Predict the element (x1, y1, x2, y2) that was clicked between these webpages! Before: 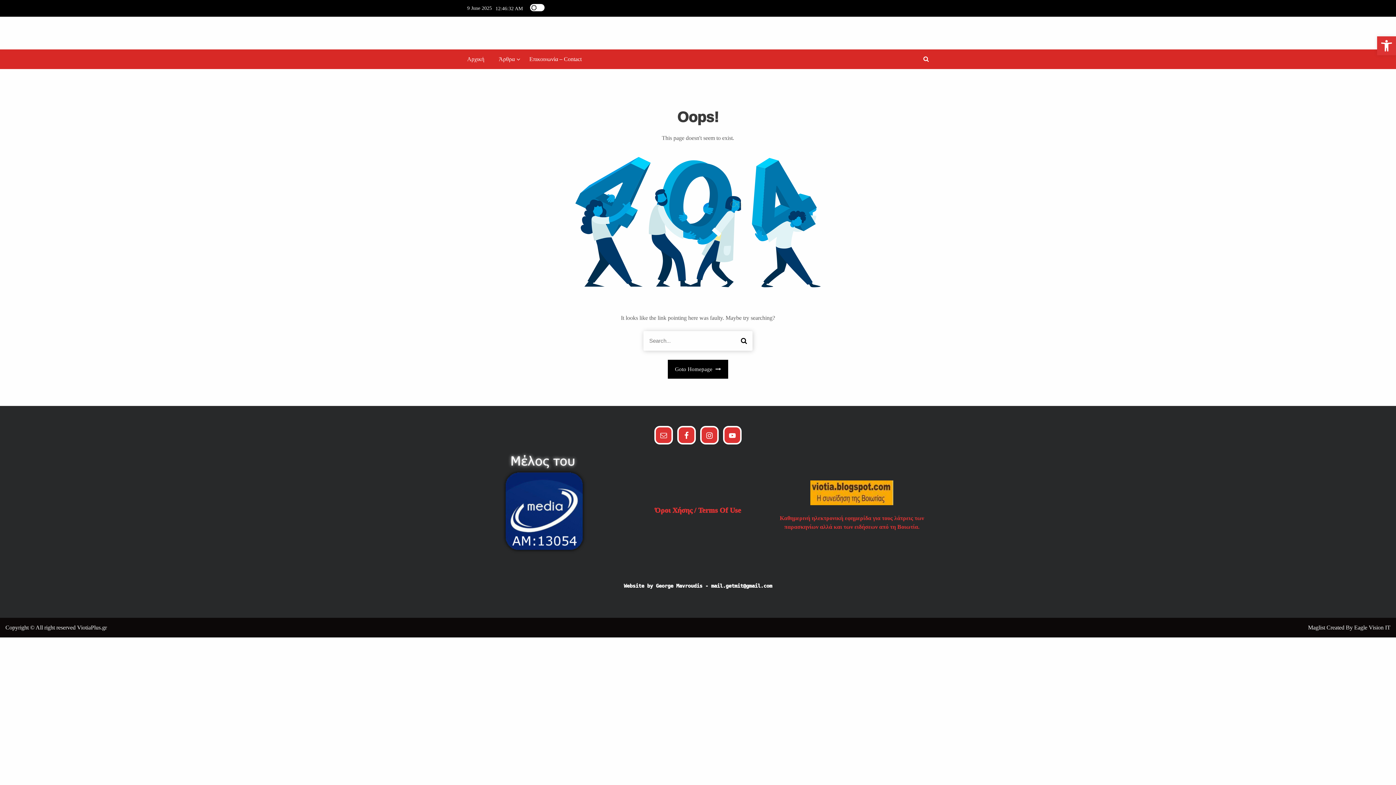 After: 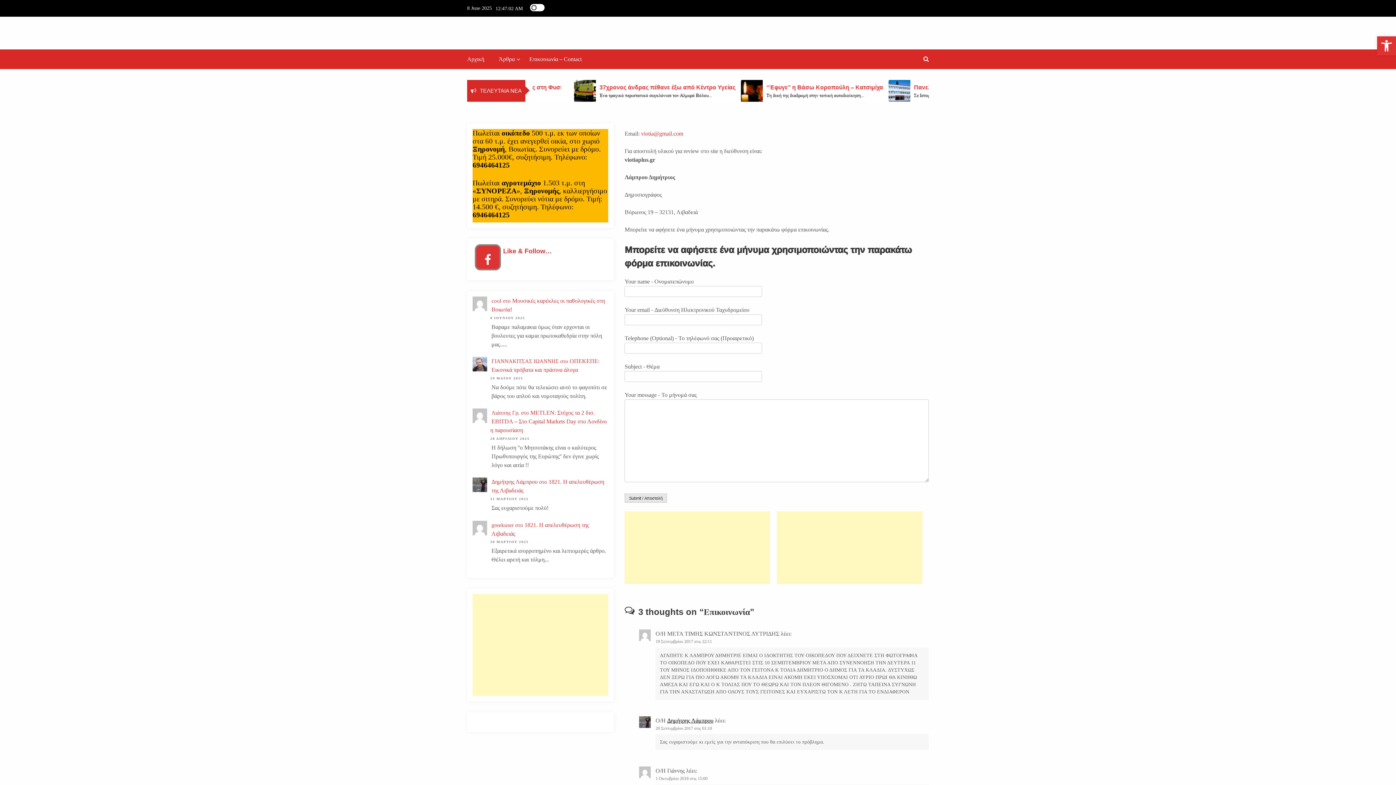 Action: label: Επικοινωνία – Contact bbox: (529, 56, 581, 62)